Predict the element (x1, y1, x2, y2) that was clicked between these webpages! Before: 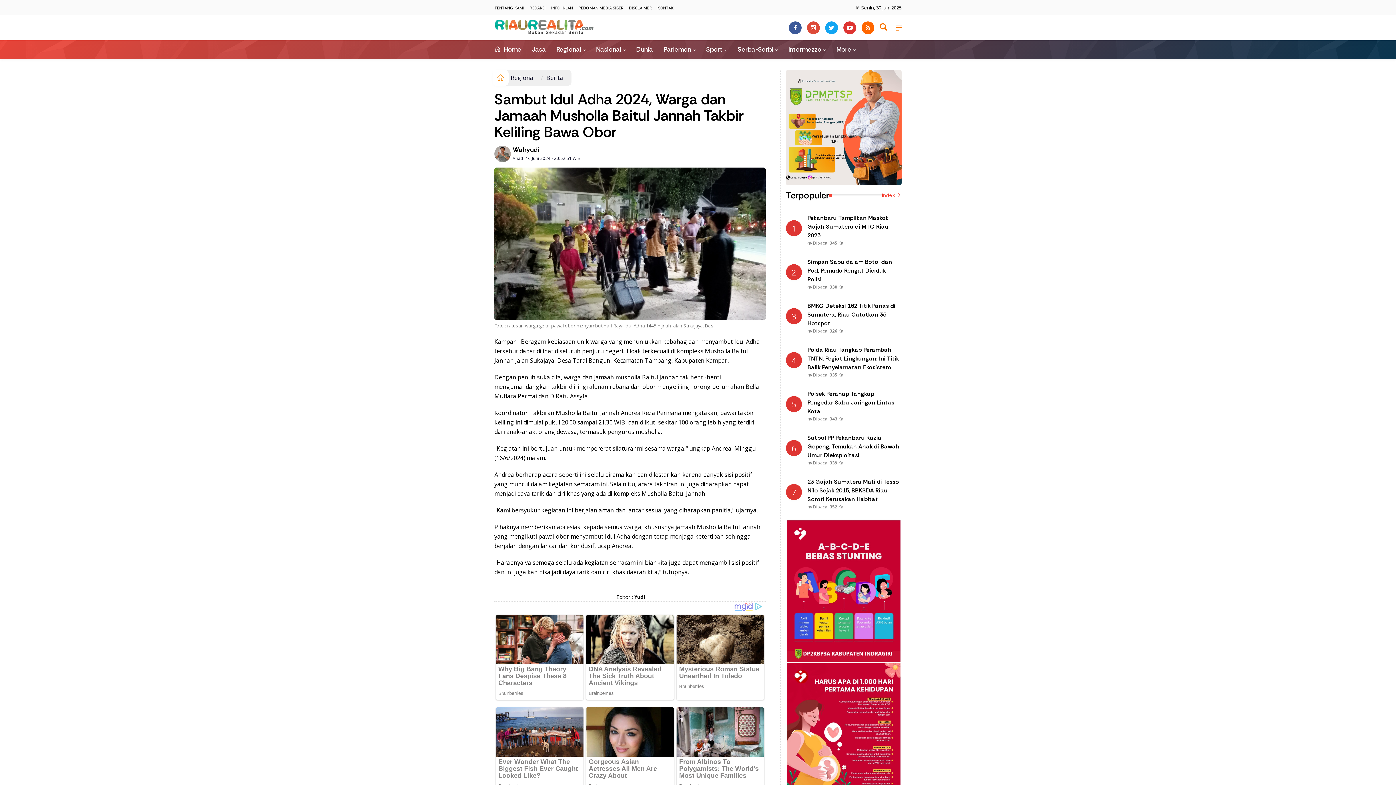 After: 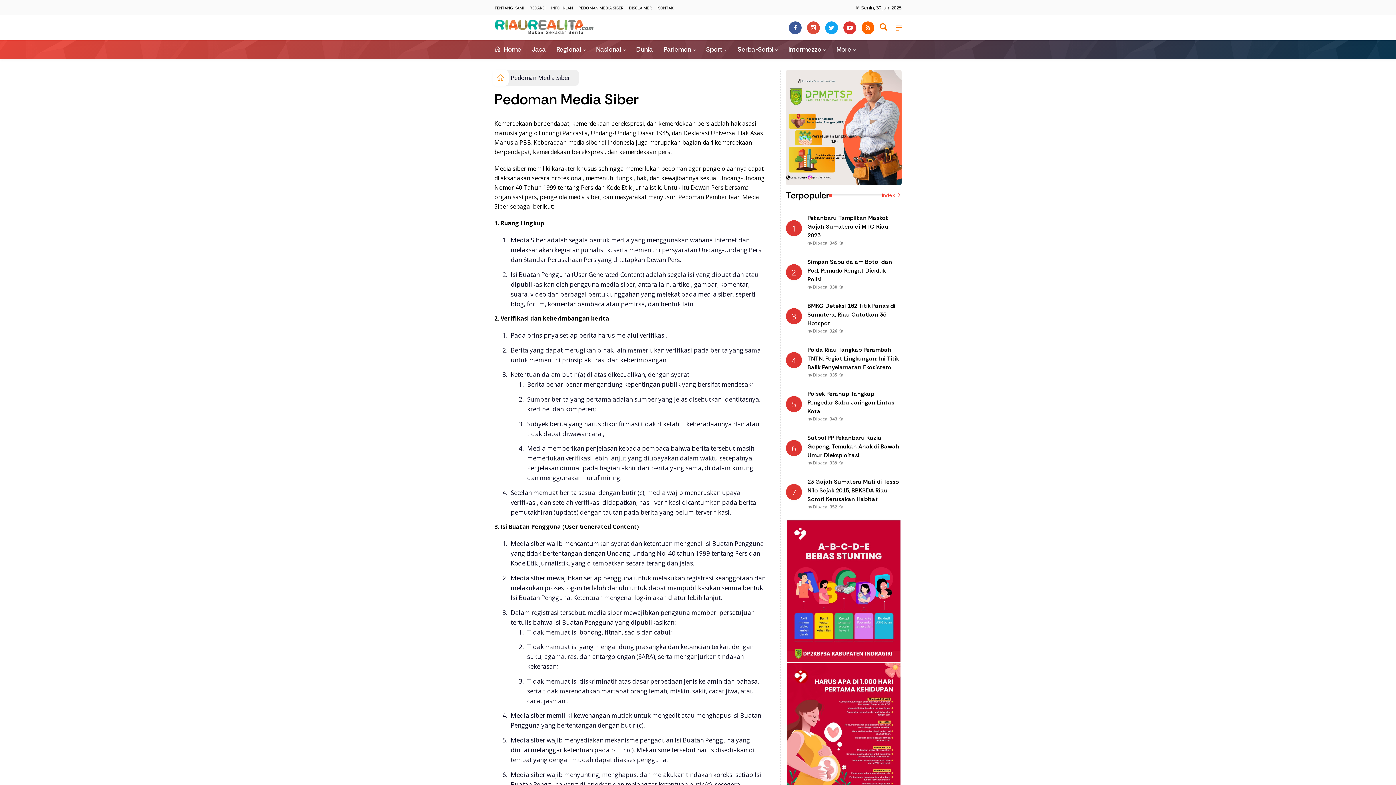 Action: label: PEDOMAN MEDIA SIBER bbox: (578, 1, 623, 14)